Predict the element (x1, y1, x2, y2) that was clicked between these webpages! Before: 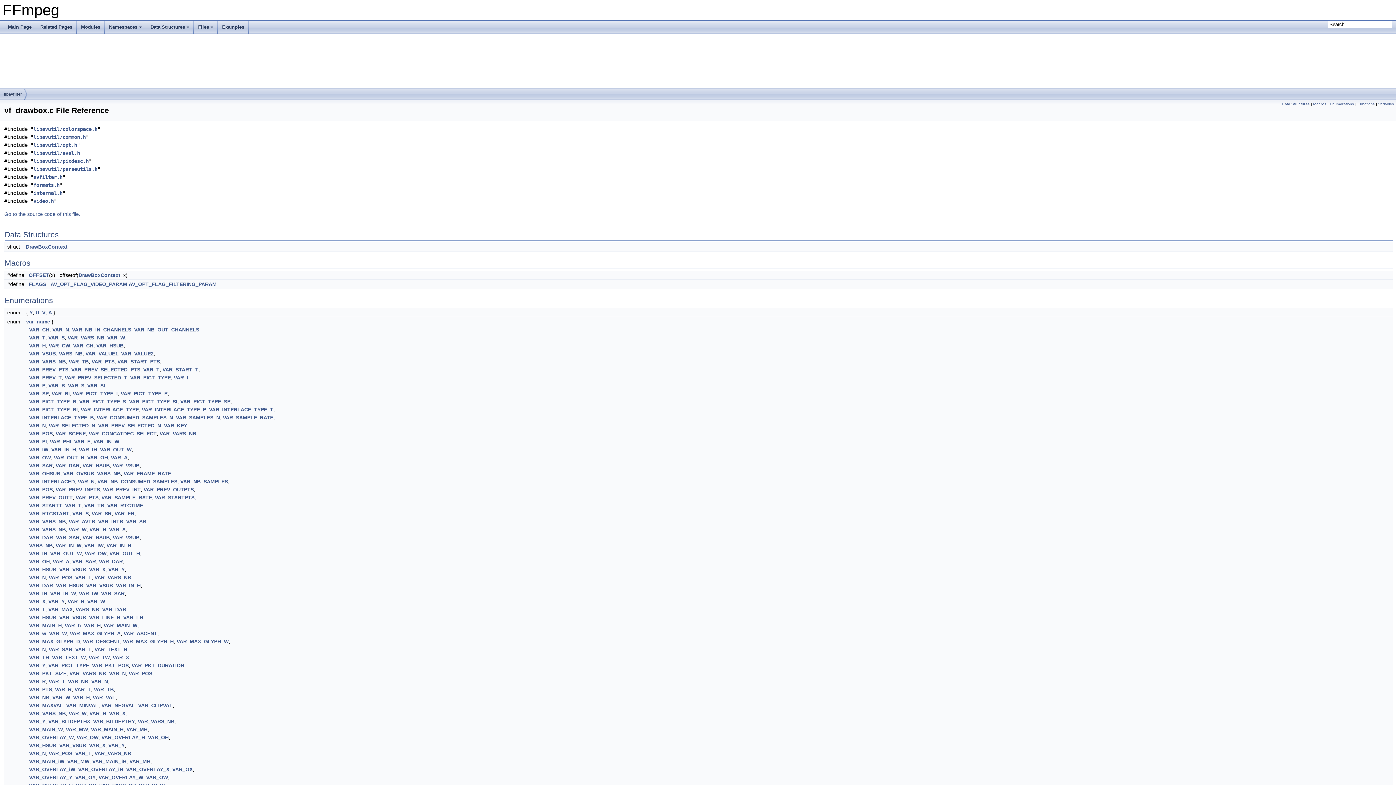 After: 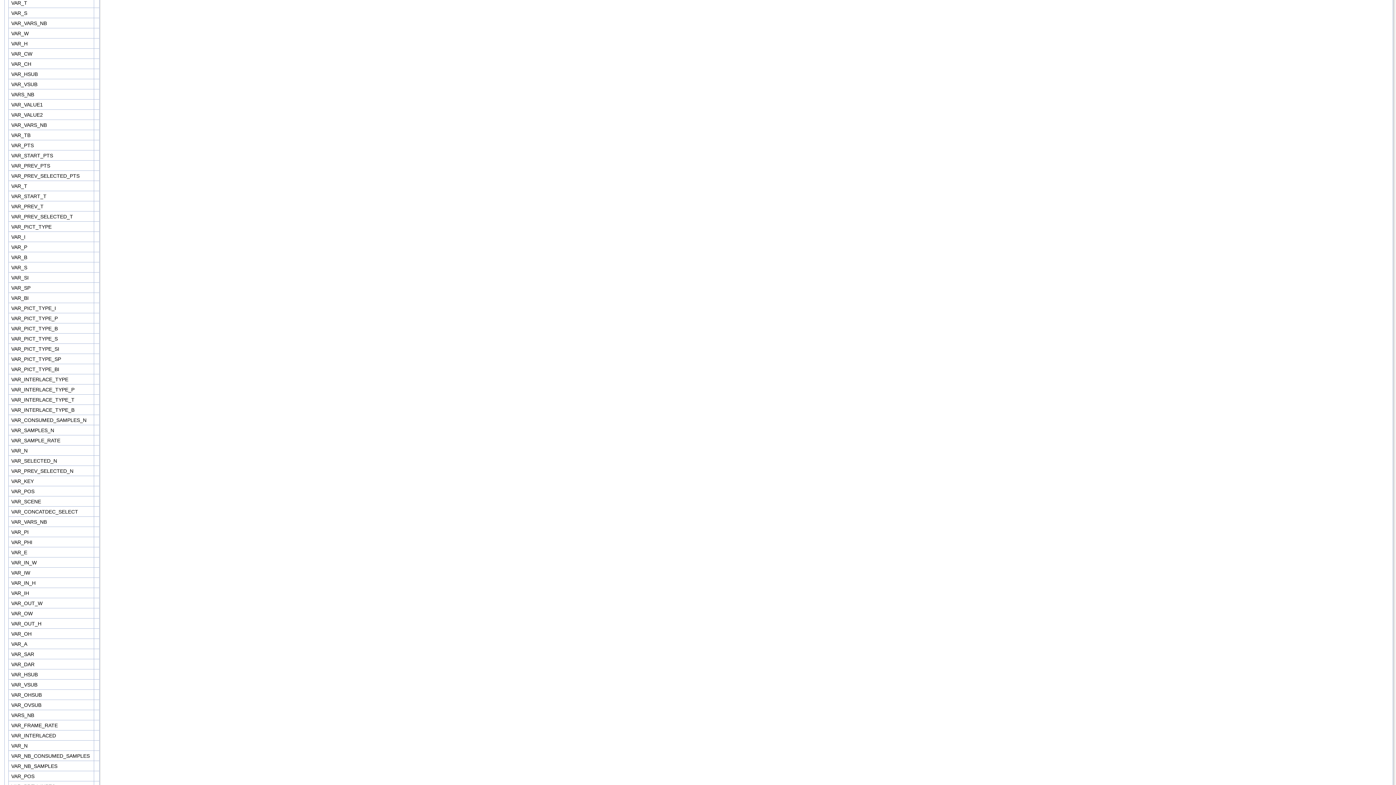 Action: bbox: (29, 334, 45, 340) label: VAR_T